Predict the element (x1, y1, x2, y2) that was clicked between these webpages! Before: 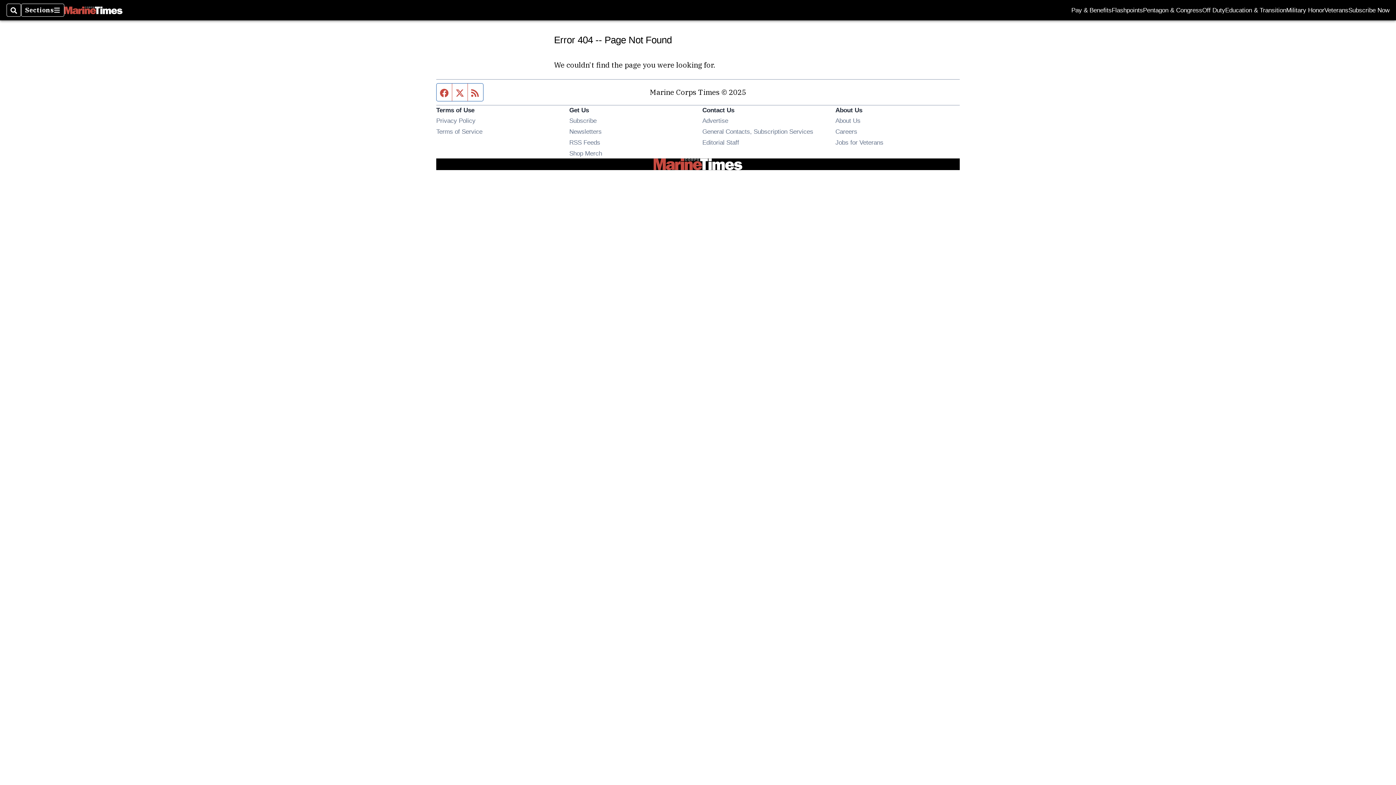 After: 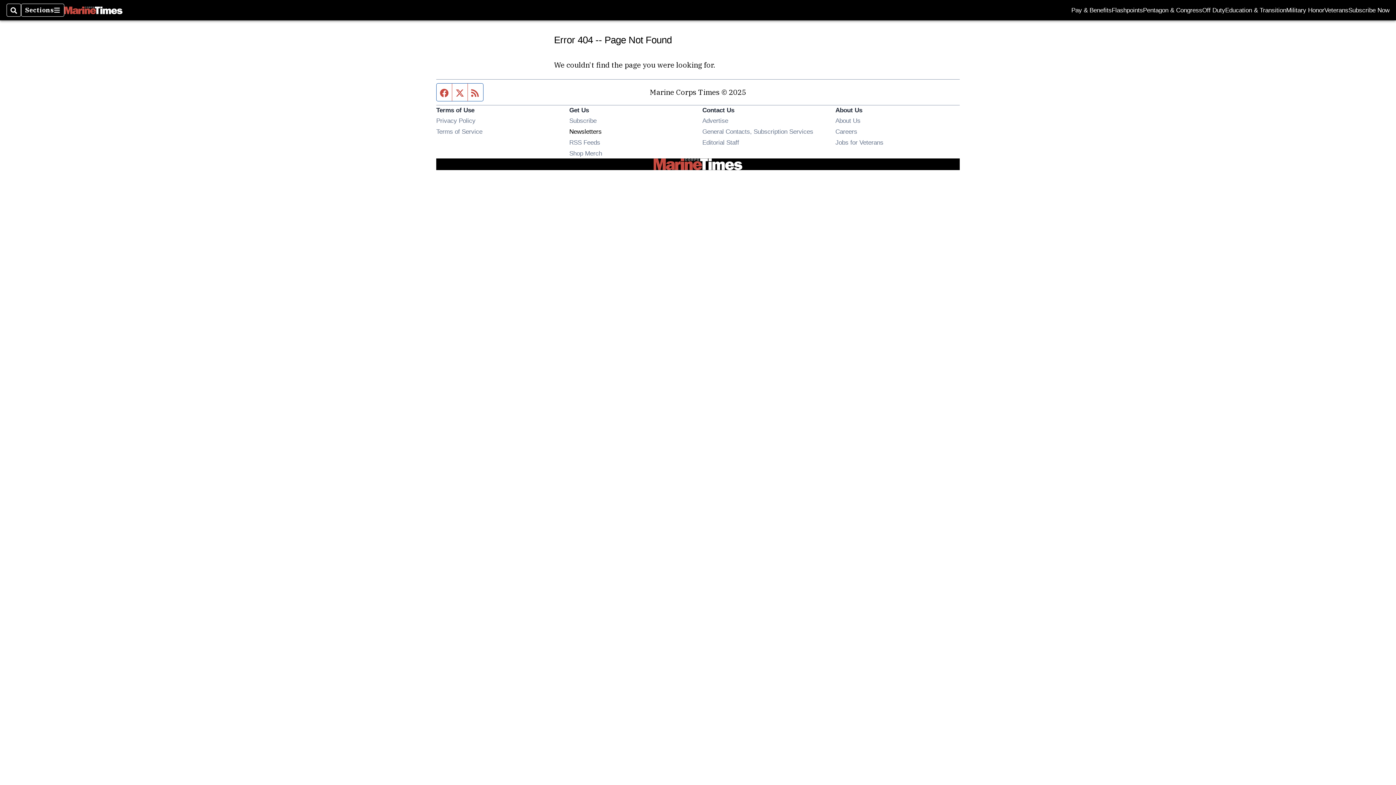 Action: label: Newsletters
Opens in new window bbox: (569, 128, 601, 135)